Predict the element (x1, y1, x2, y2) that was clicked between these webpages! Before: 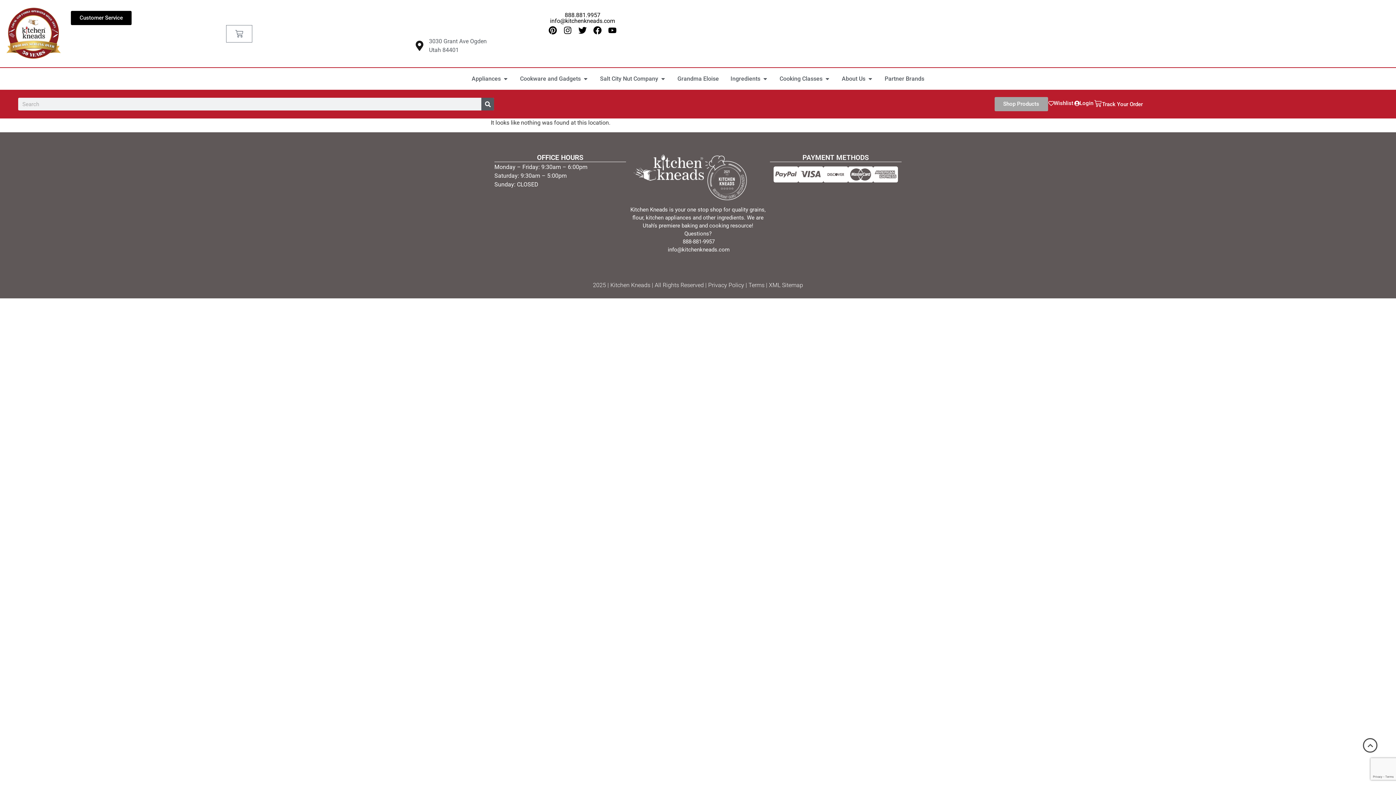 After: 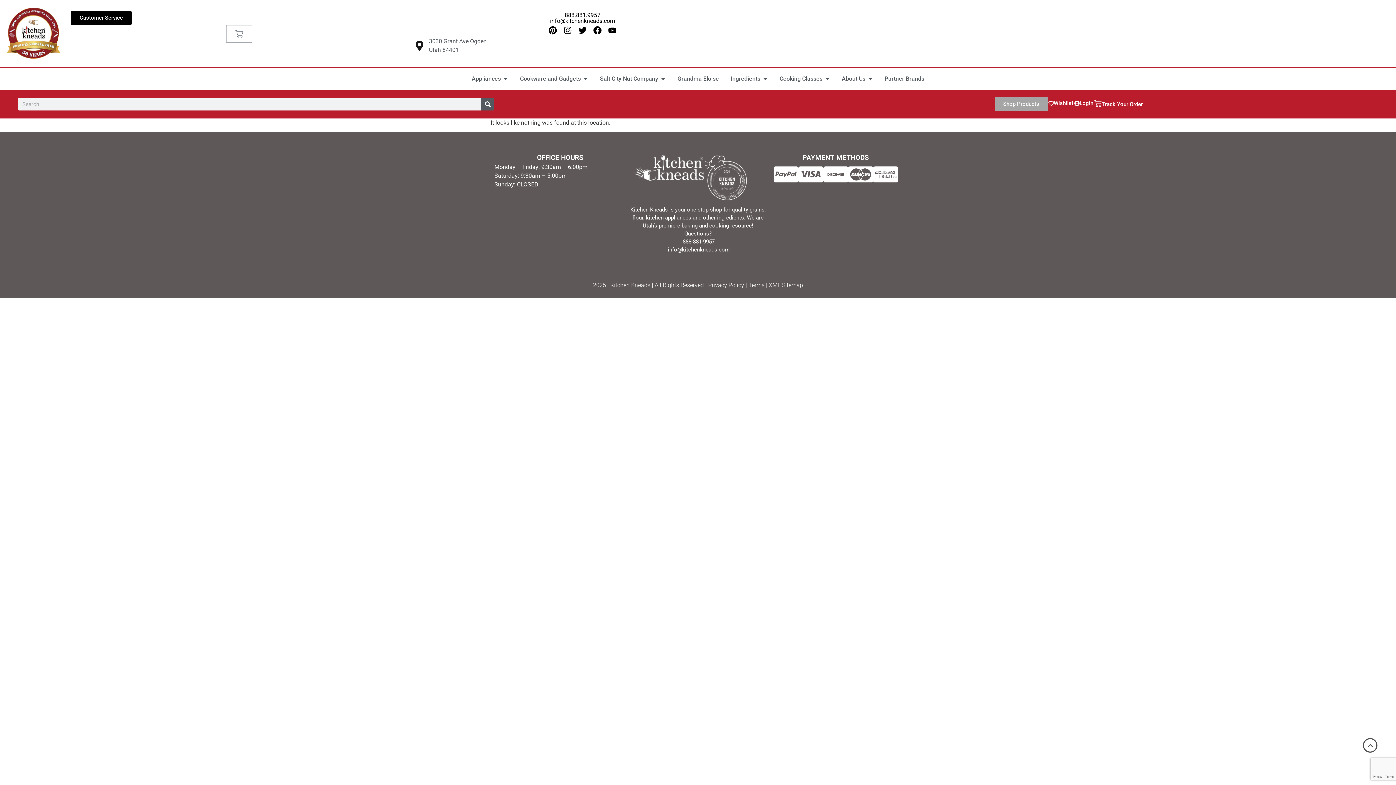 Action: bbox: (873, 166, 898, 182)